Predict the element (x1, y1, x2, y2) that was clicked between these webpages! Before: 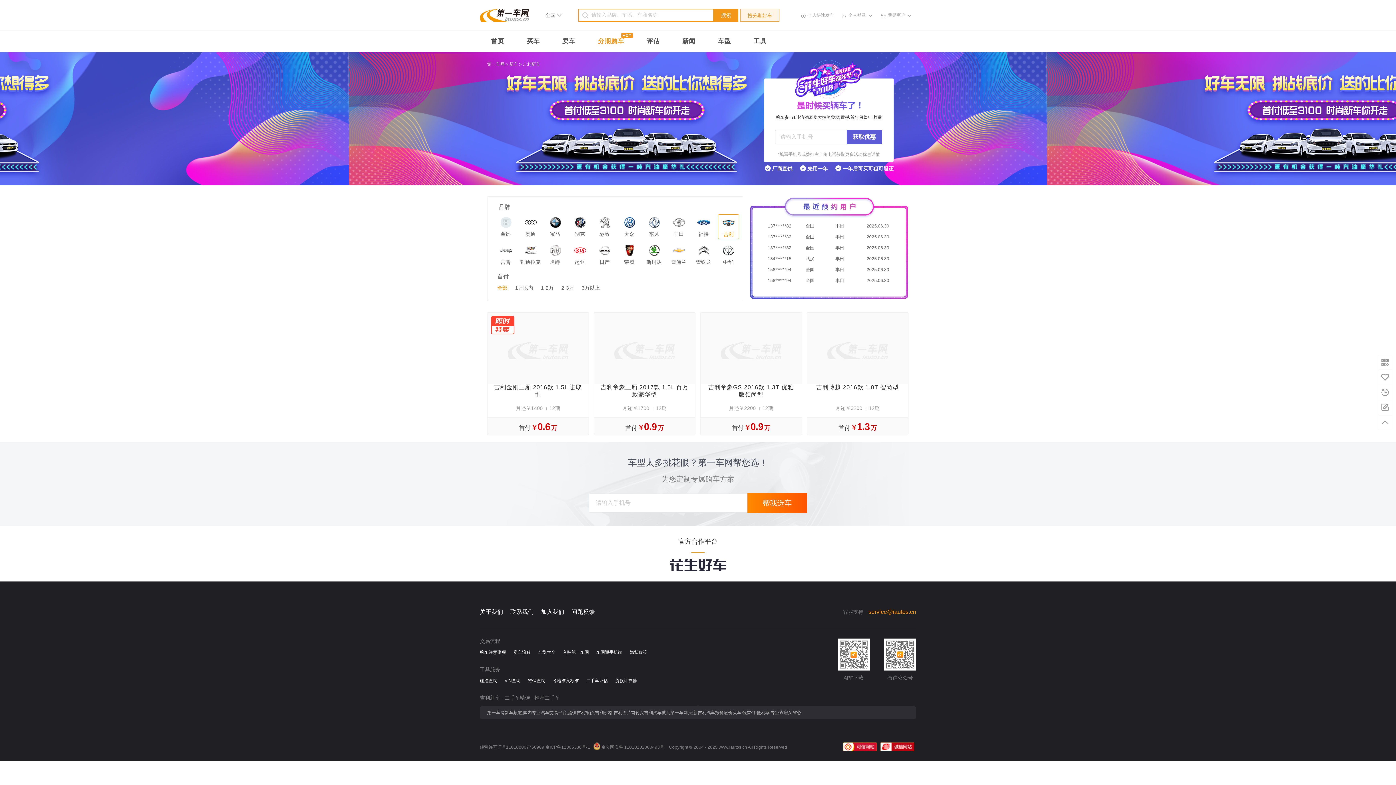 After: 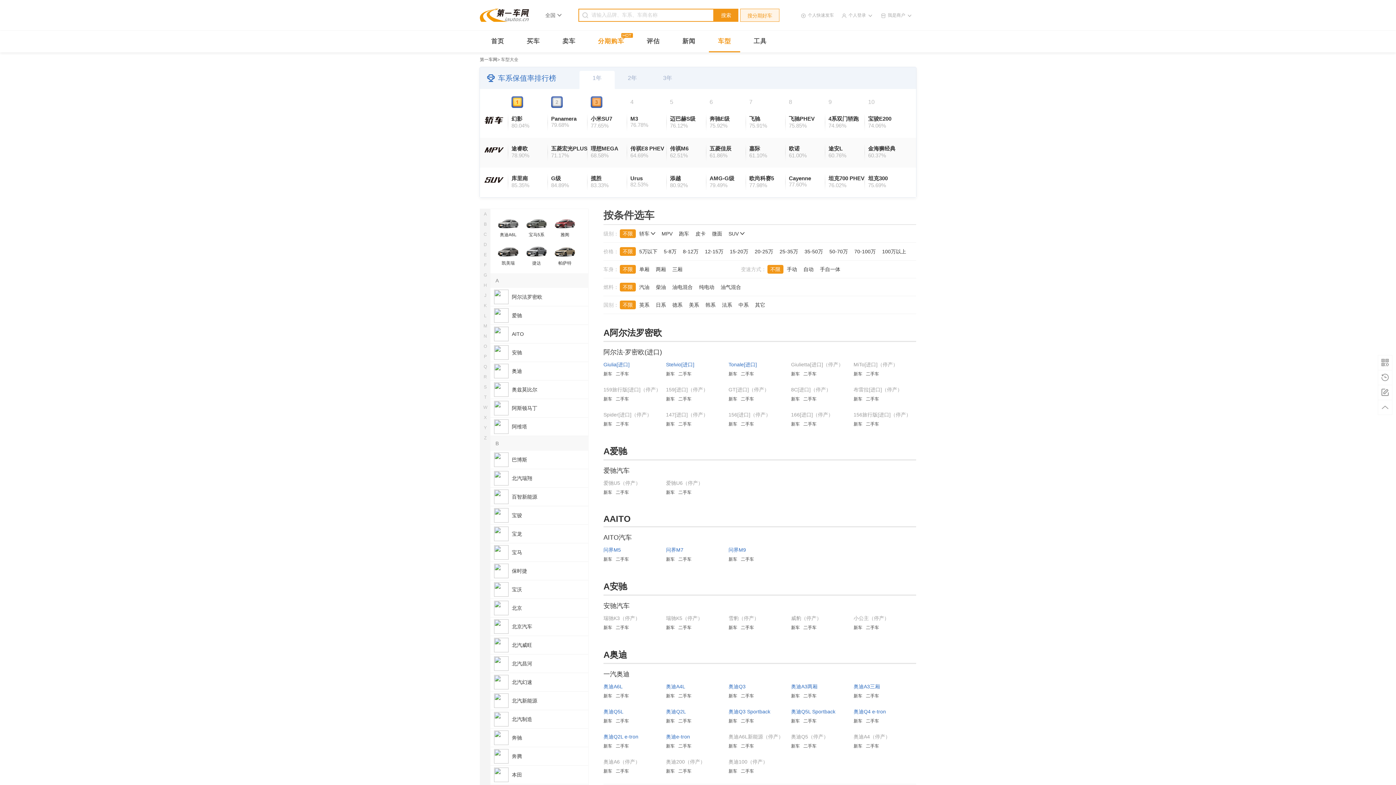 Action: label: 车型 bbox: (709, 30, 740, 52)